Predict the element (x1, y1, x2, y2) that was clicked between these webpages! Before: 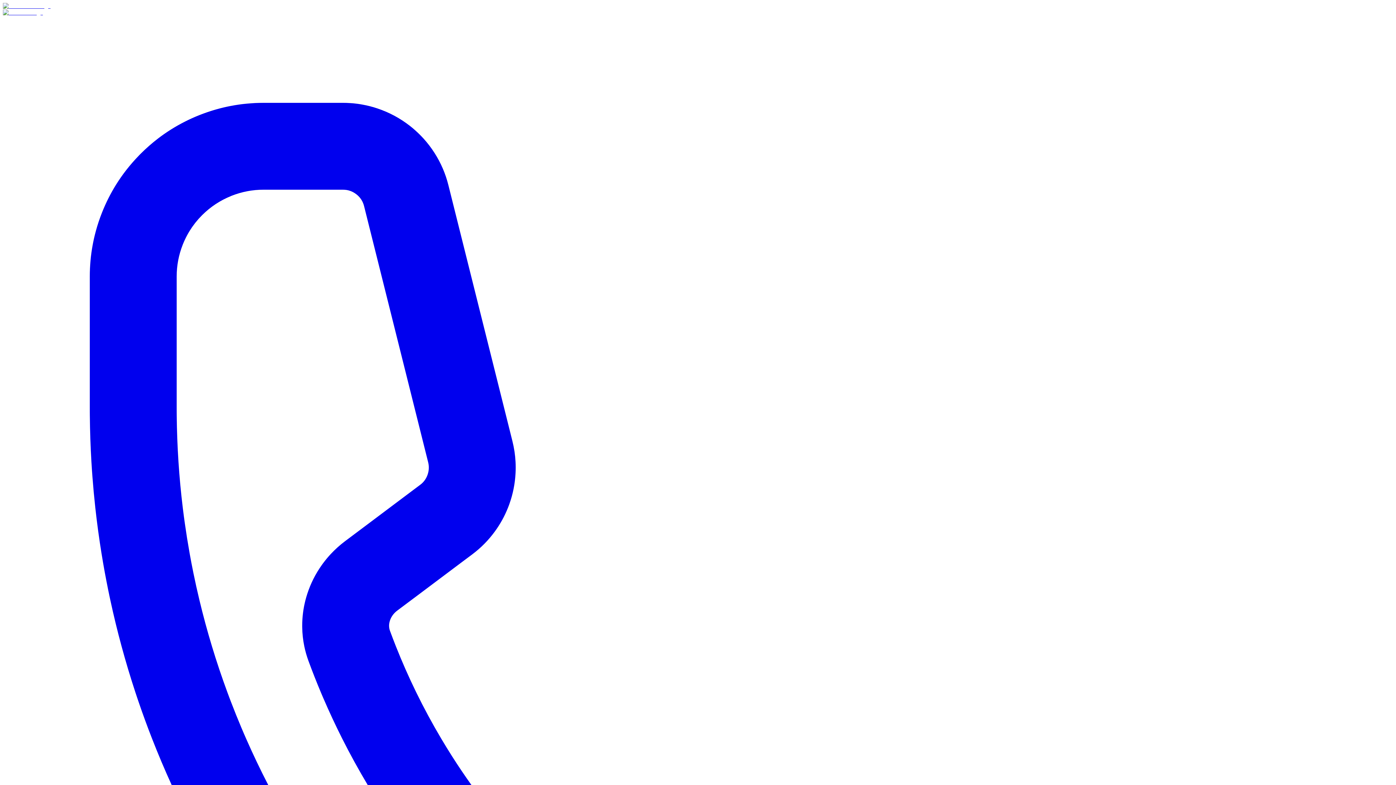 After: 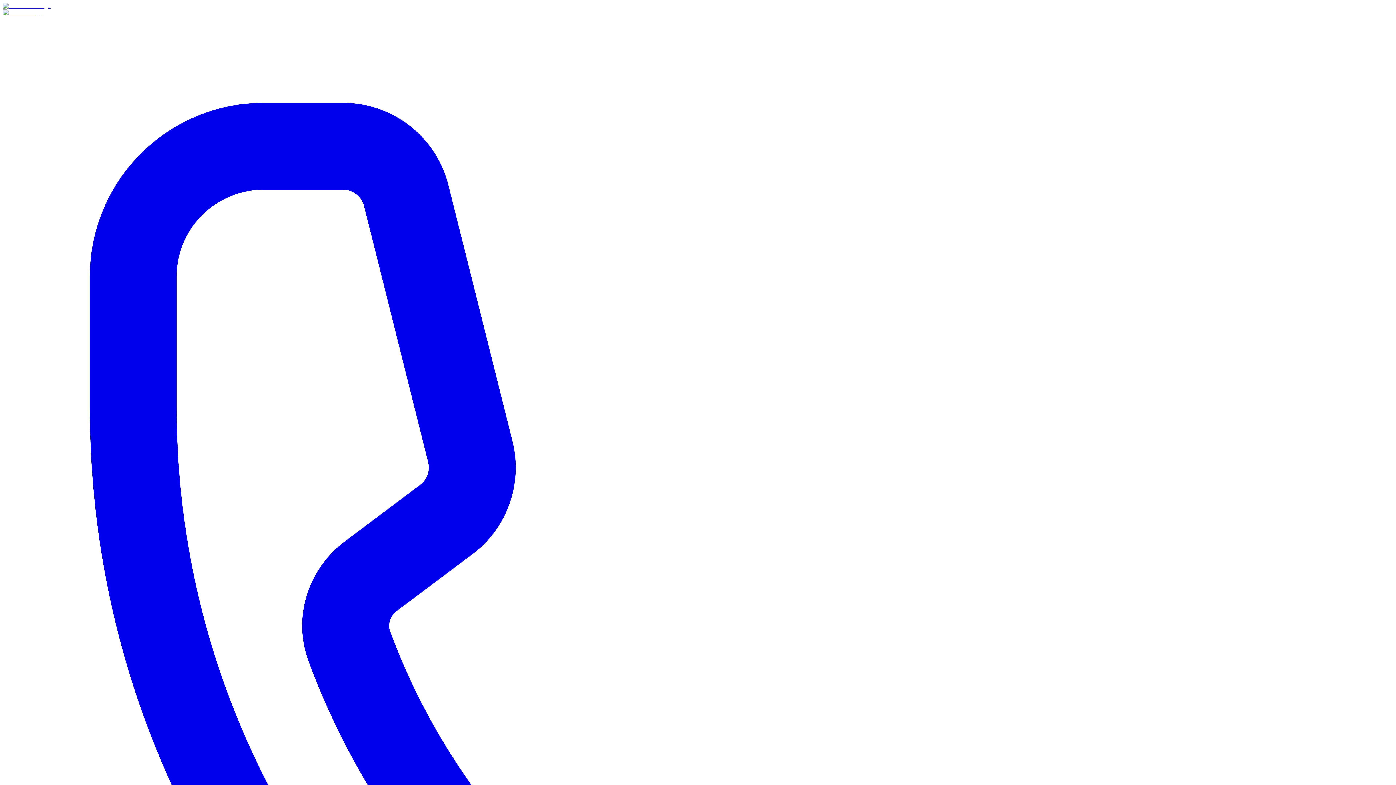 Action: bbox: (2, 9, 42, 15)